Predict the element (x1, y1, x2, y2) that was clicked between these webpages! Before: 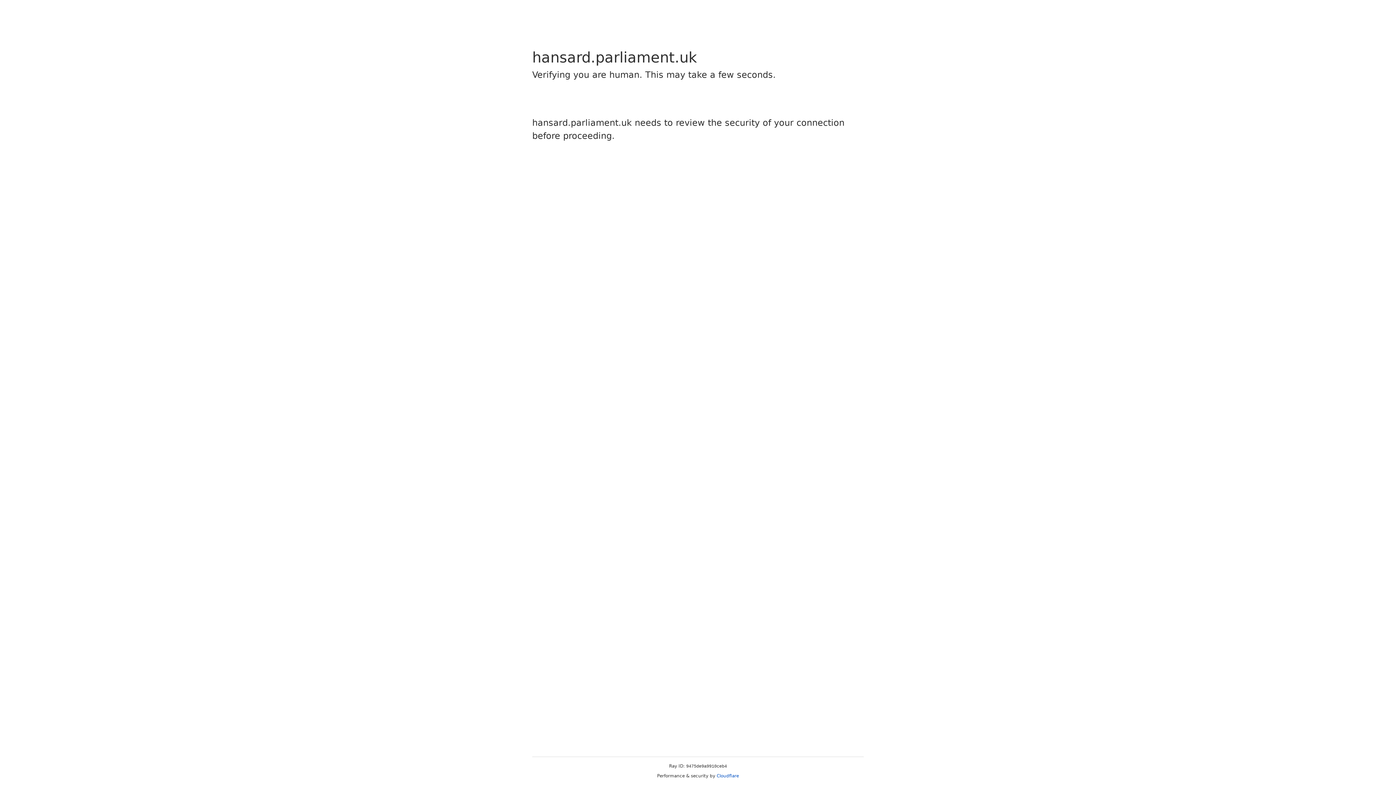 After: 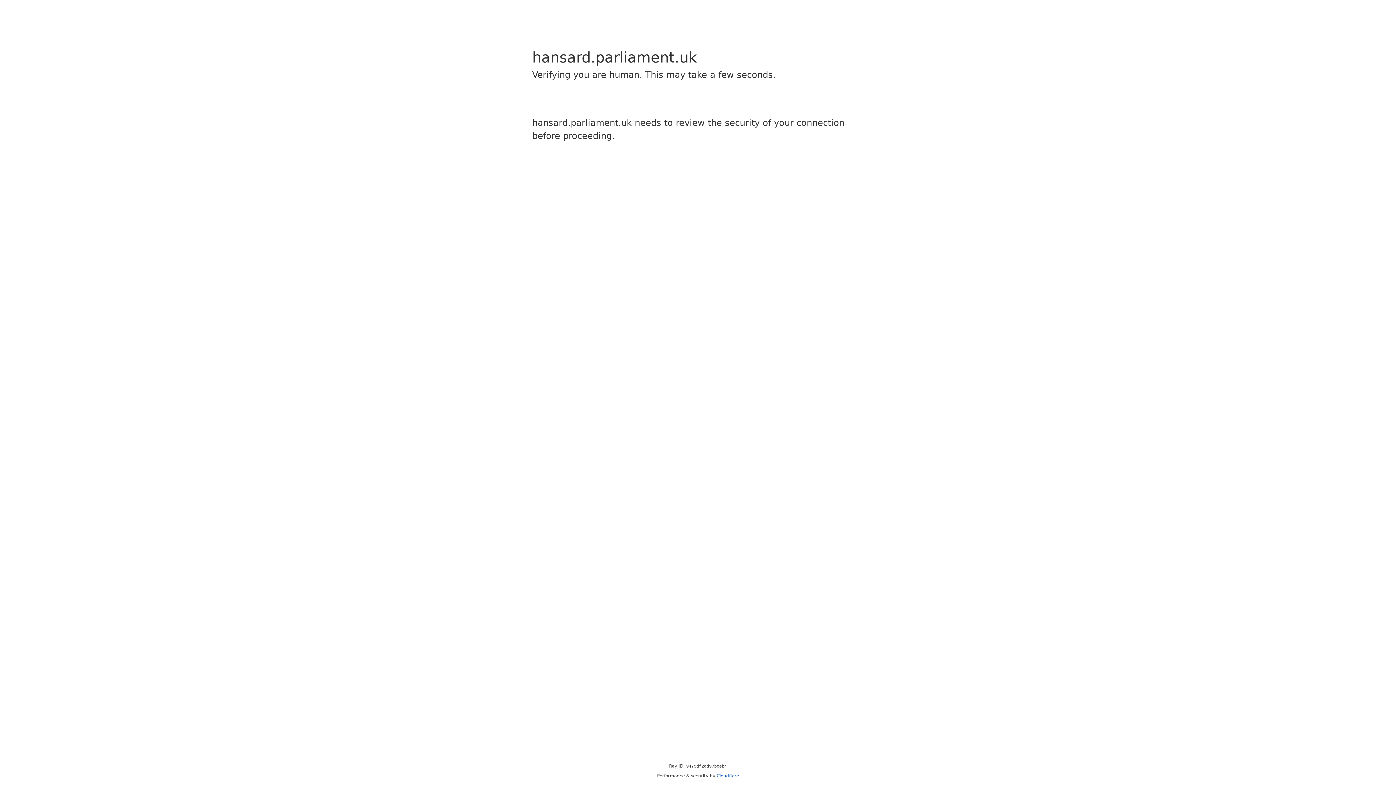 Action: label: Cloudflare bbox: (716, 773, 739, 778)